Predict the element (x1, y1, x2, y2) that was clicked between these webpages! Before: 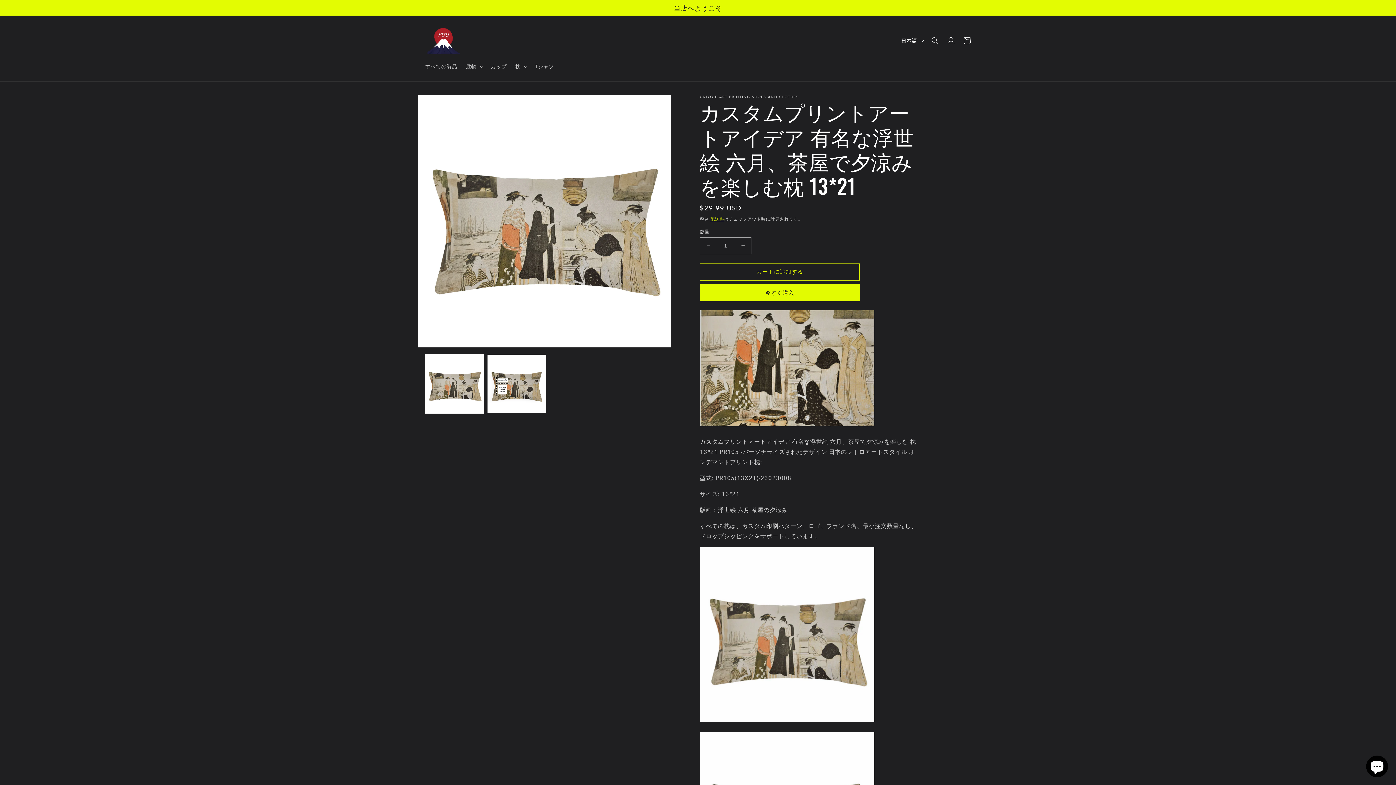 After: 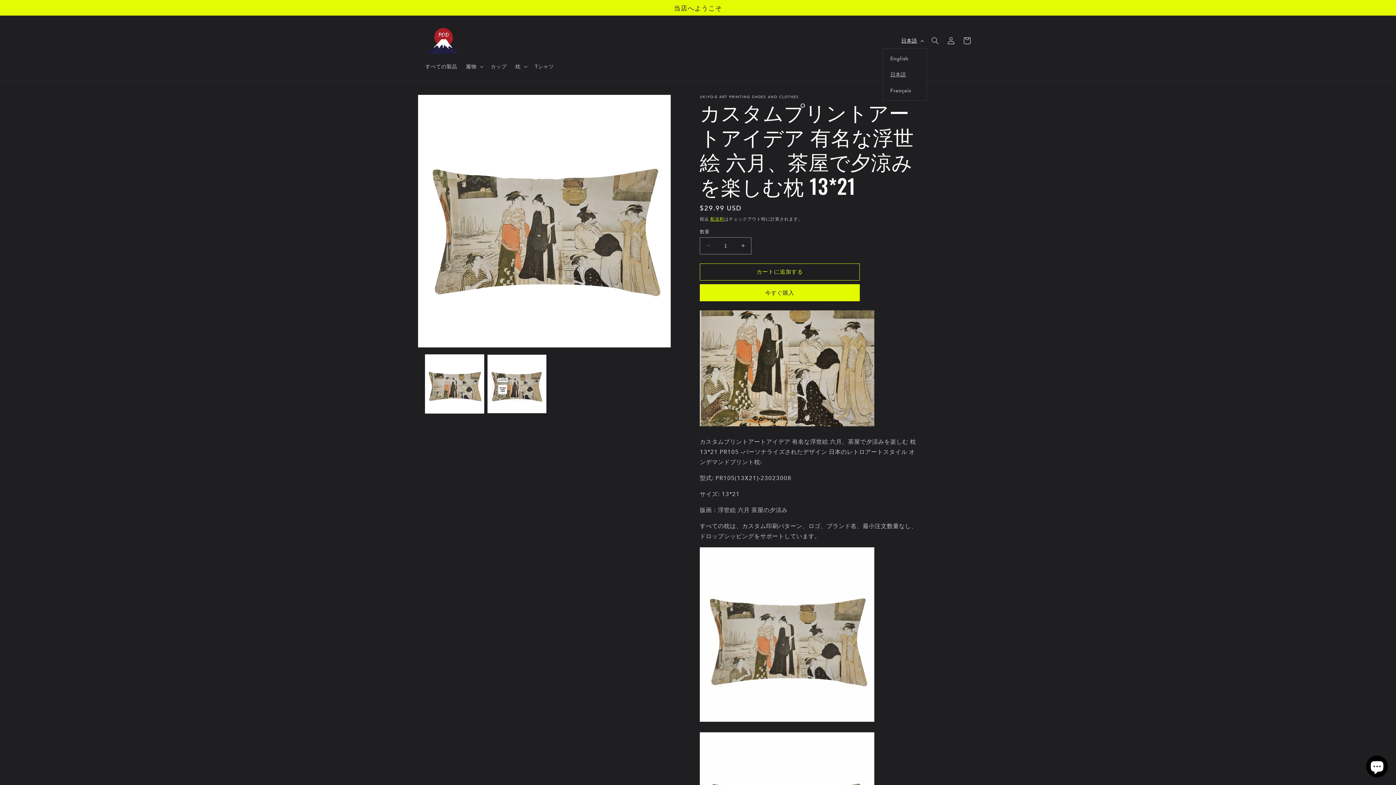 Action: bbox: (897, 33, 927, 48) label: 日本語